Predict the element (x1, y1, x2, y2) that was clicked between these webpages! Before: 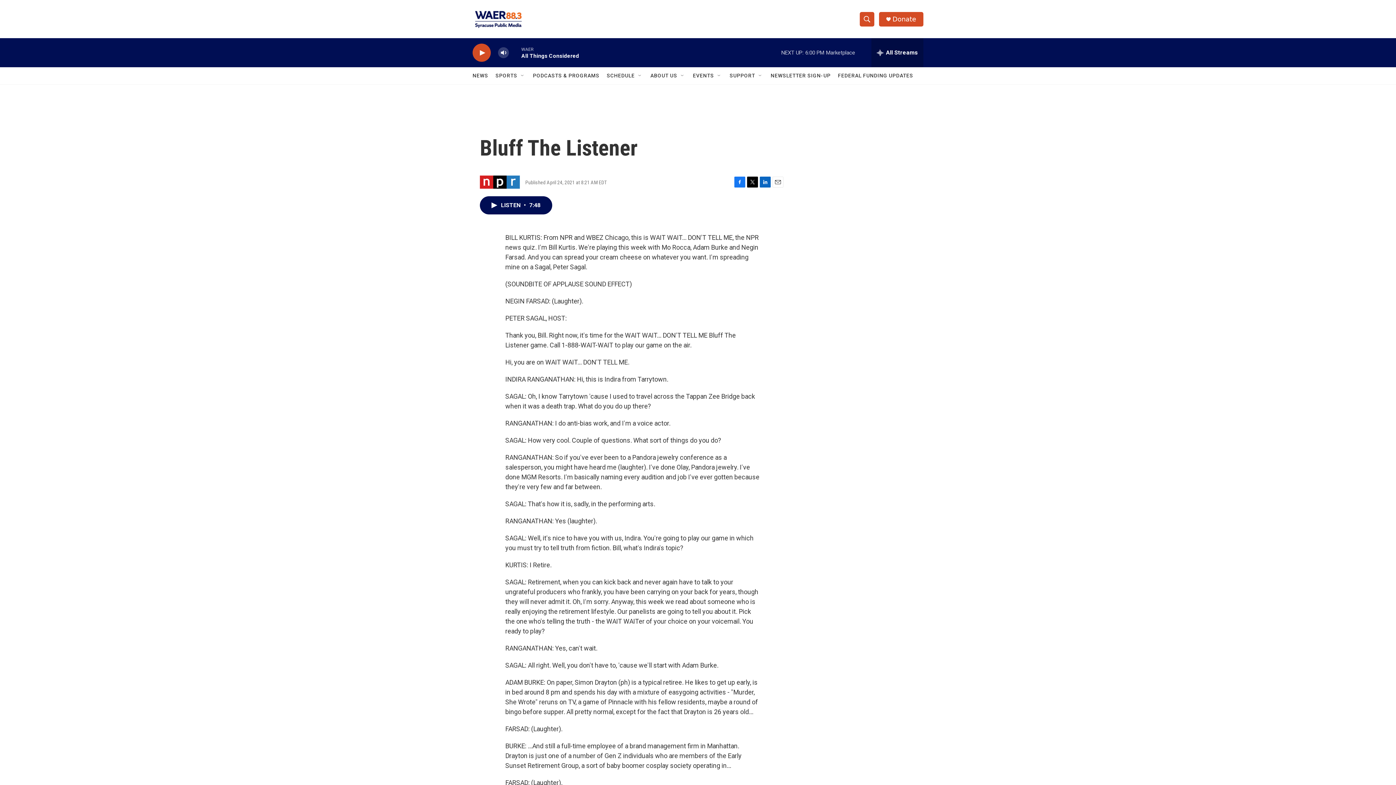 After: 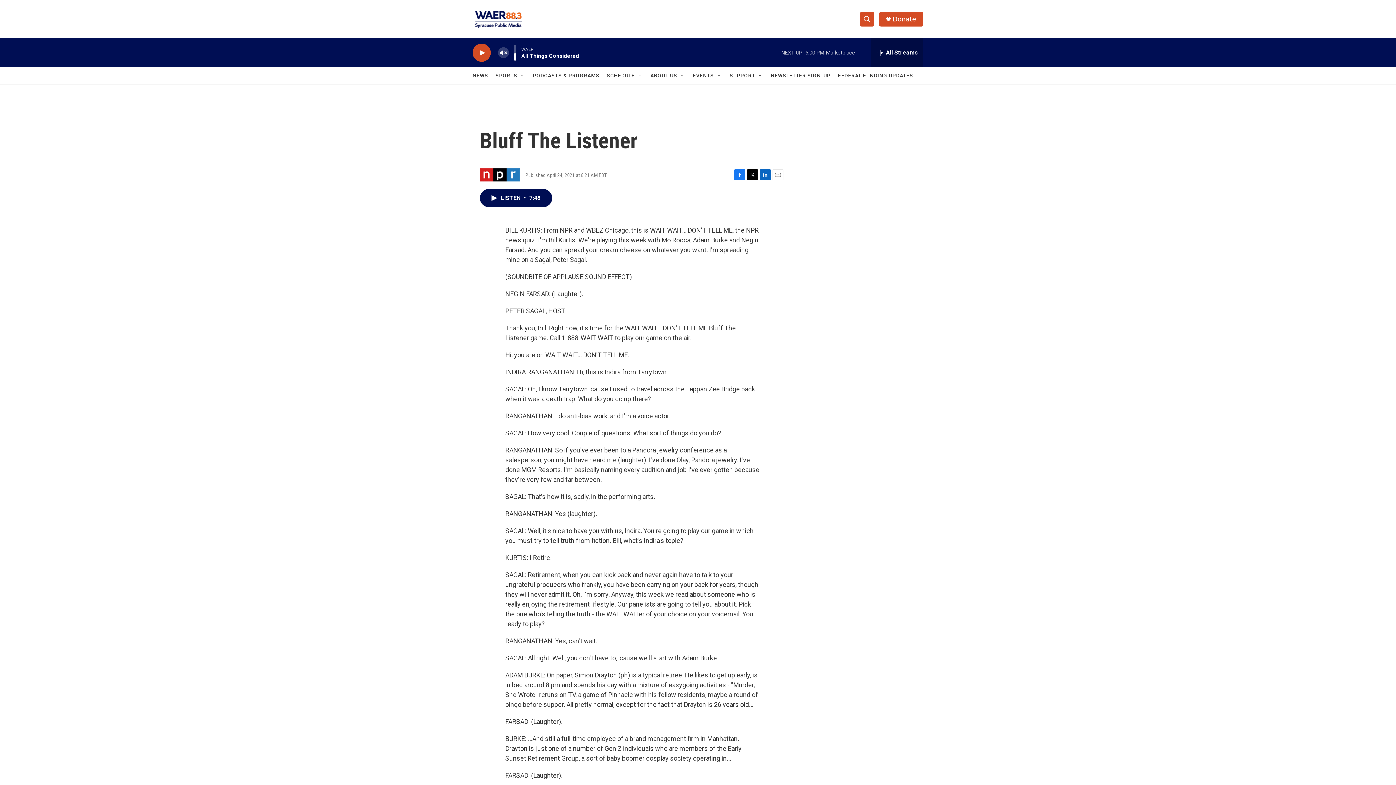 Action: label: volume bbox: (497, 44, 509, 60)